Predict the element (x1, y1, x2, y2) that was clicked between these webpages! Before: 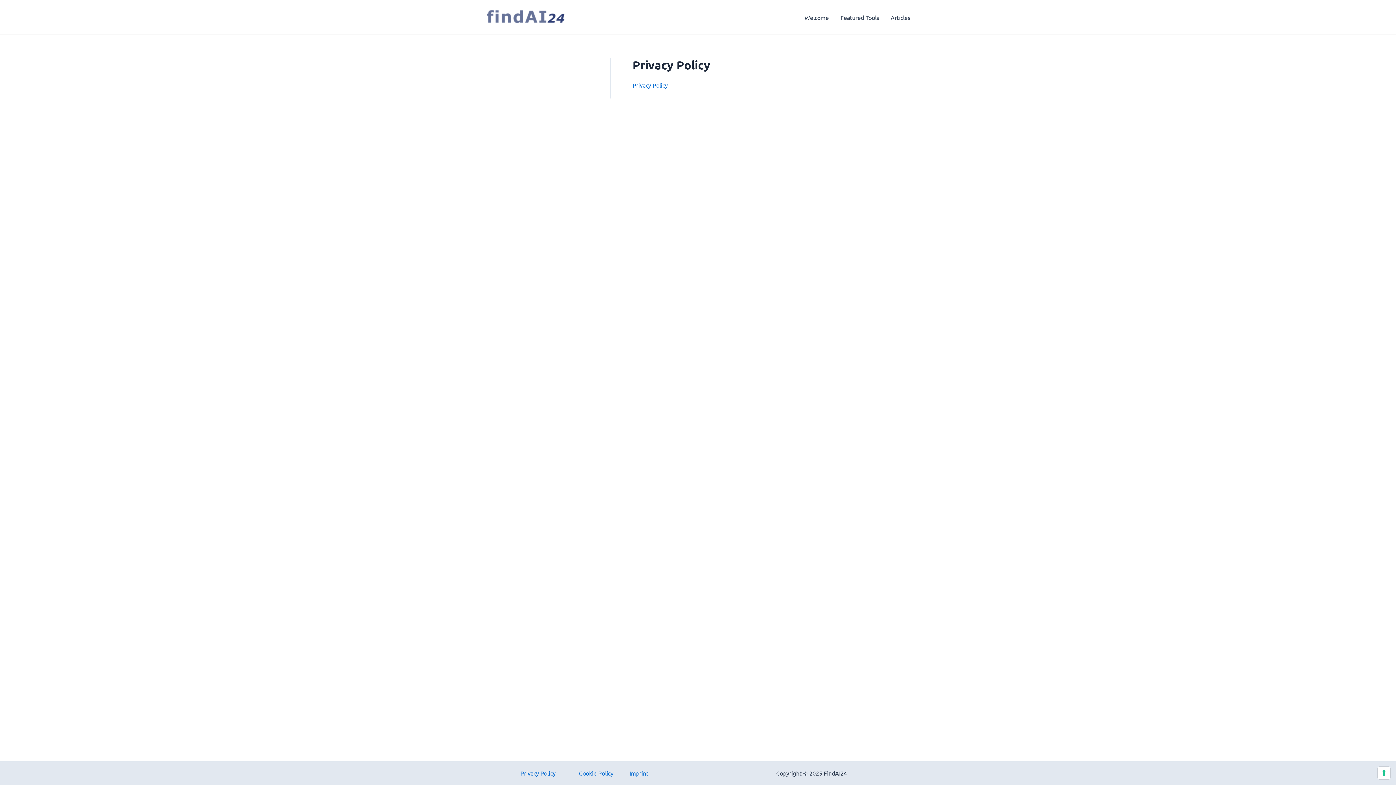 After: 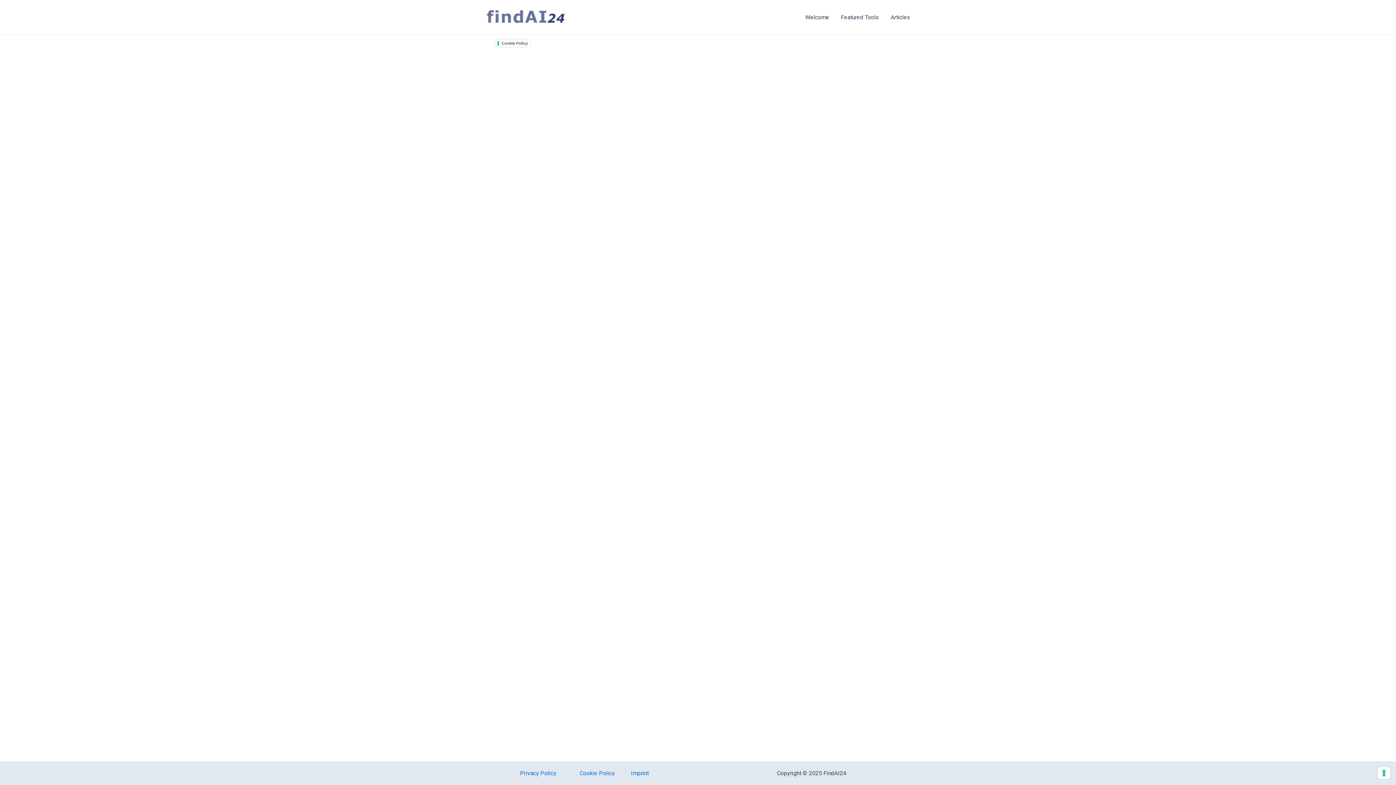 Action: bbox: (579, 769, 629, 777) label: Cookie Policy           